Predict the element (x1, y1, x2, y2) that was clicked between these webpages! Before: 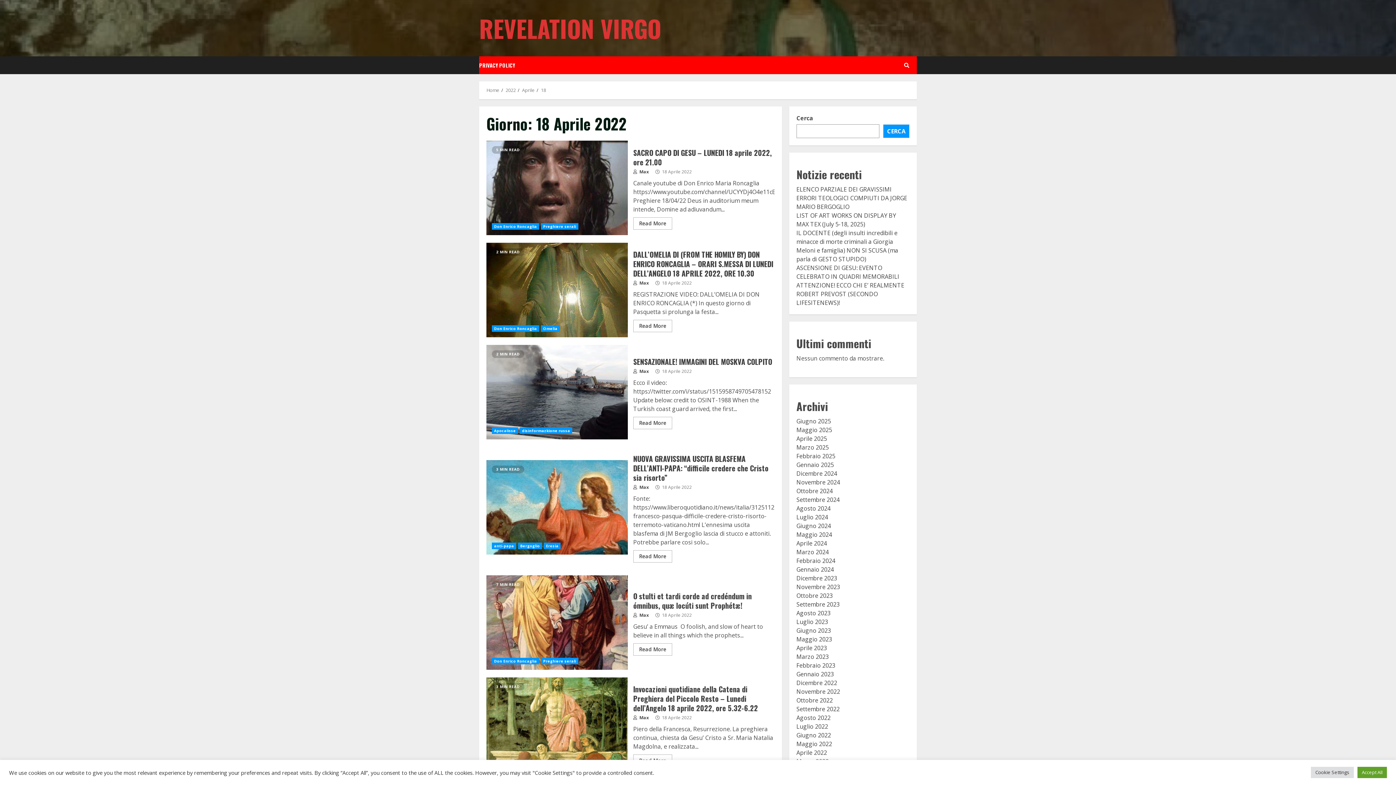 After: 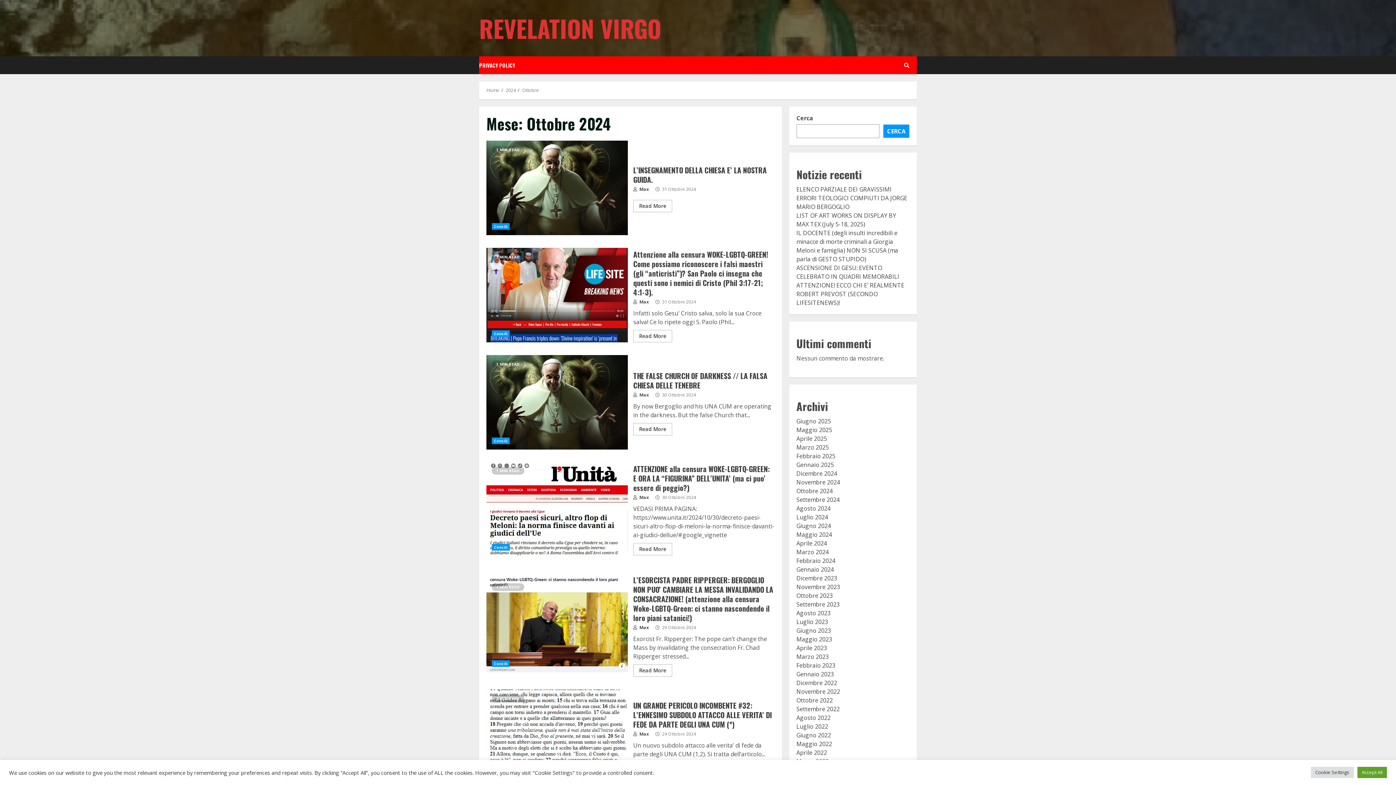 Action: label: Ottobre 2024 bbox: (796, 487, 833, 495)